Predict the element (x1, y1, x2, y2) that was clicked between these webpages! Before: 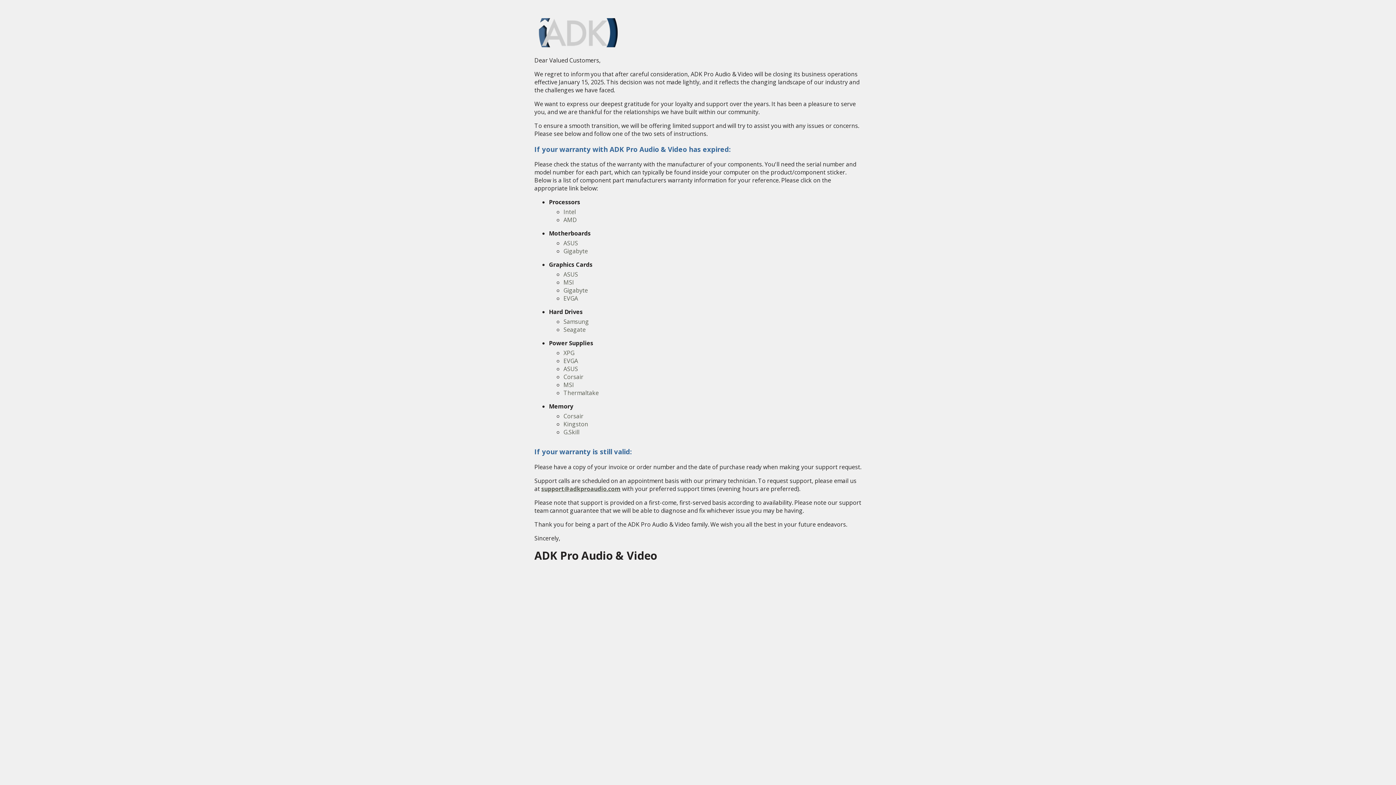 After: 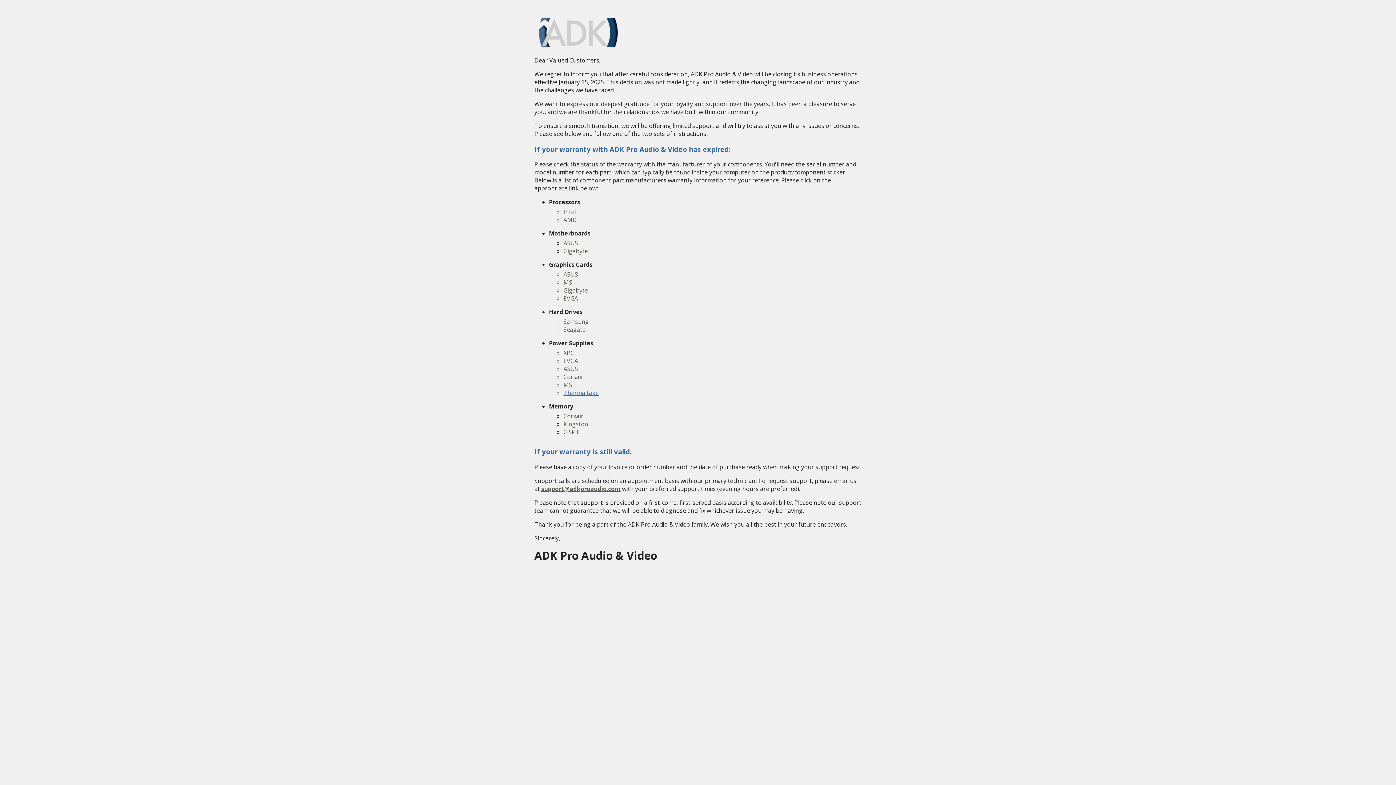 Action: label: Thermaltake bbox: (563, 389, 598, 397)